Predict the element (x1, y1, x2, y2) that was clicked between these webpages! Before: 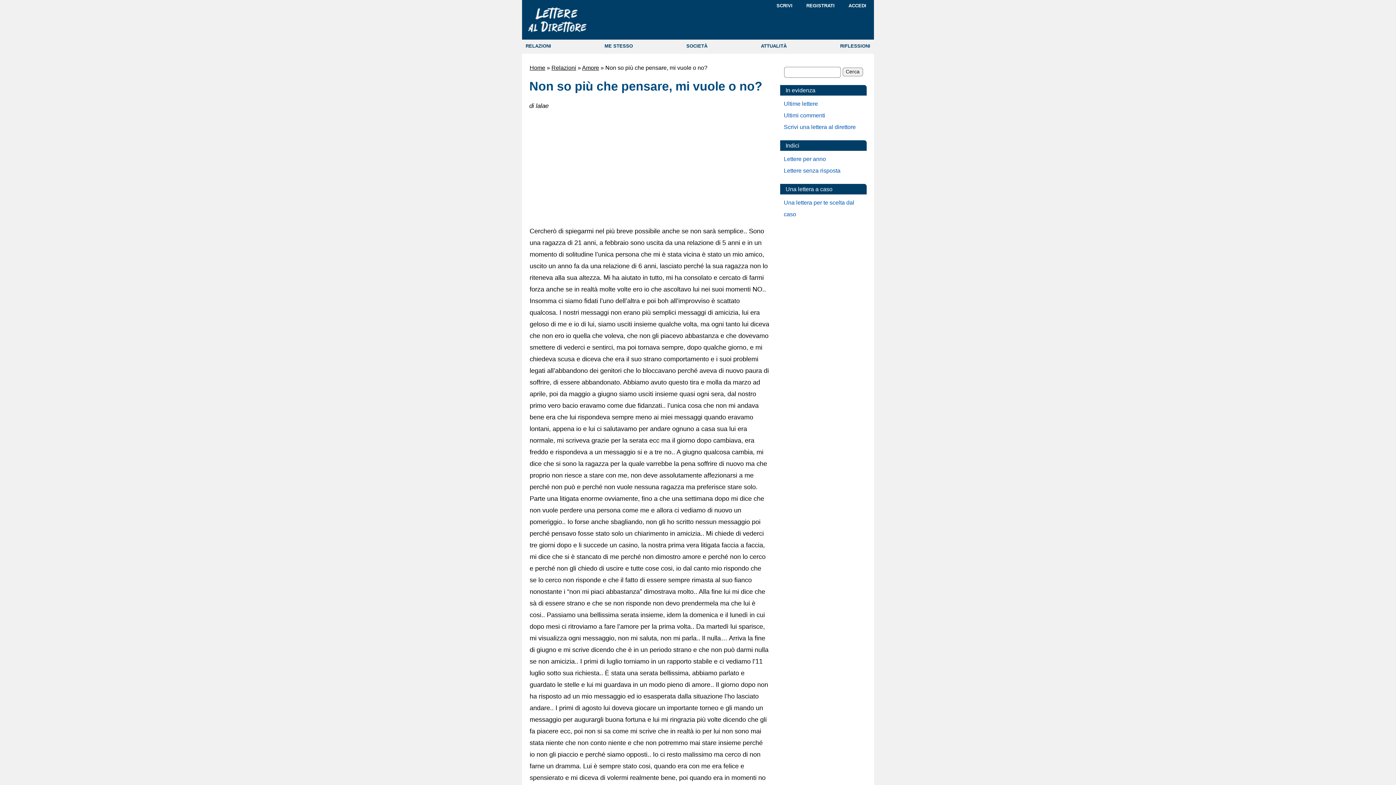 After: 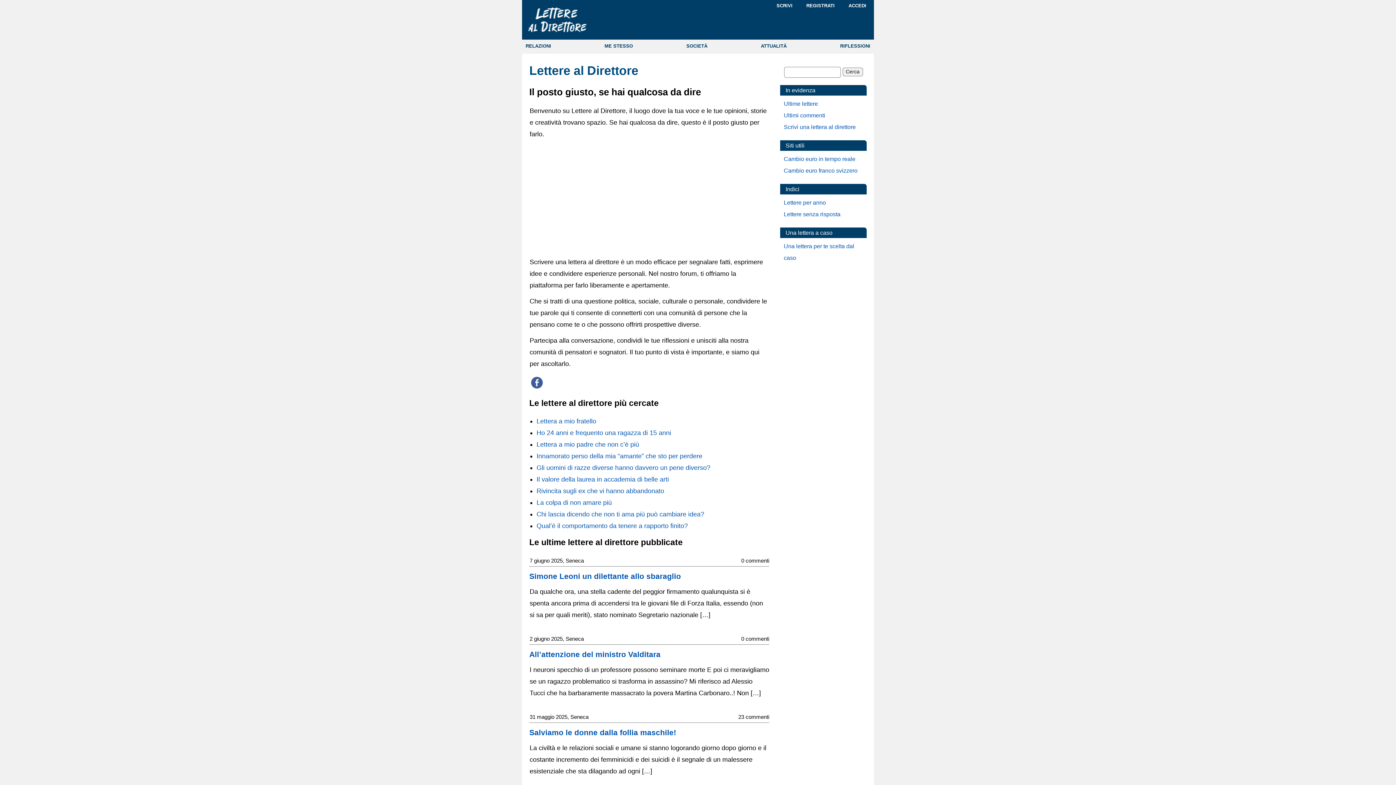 Action: label: Home bbox: (529, 64, 545, 70)